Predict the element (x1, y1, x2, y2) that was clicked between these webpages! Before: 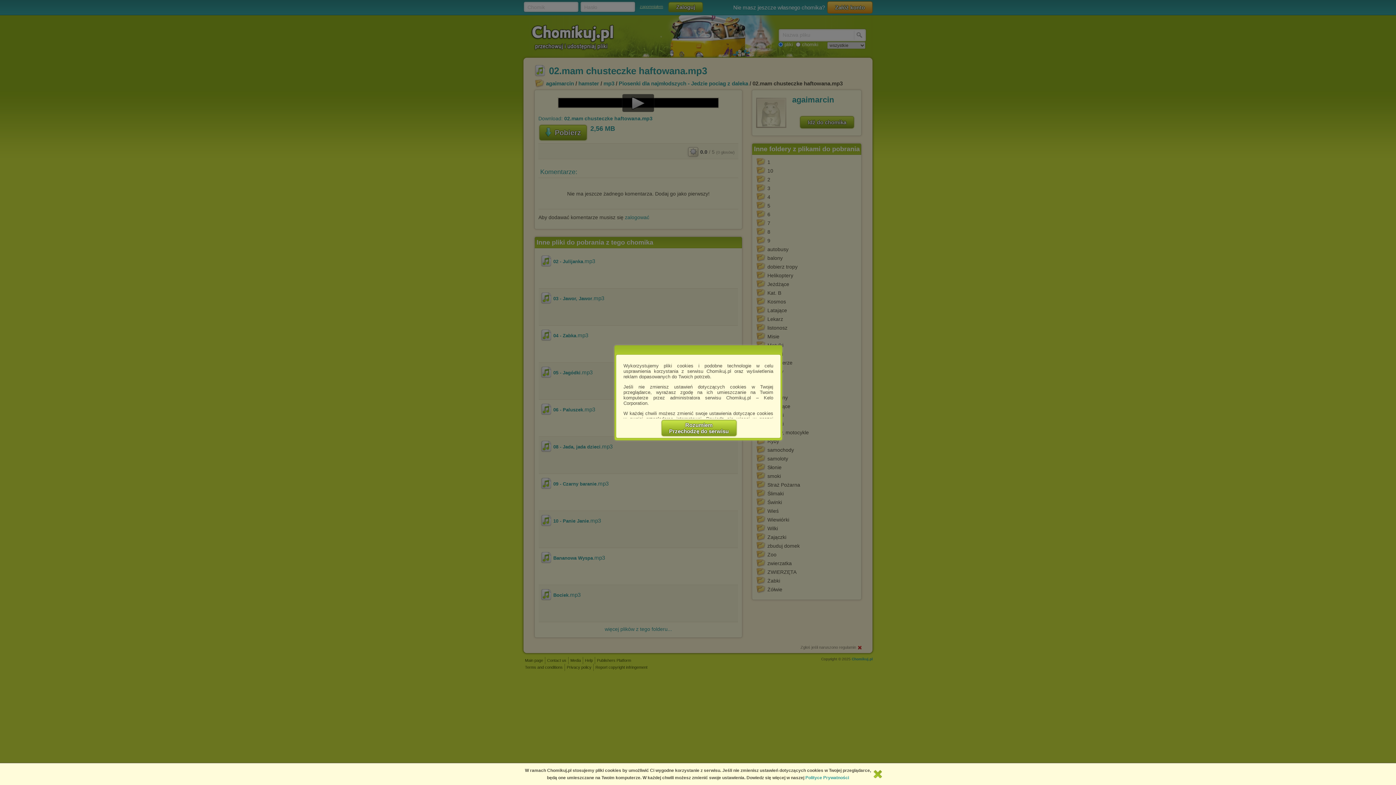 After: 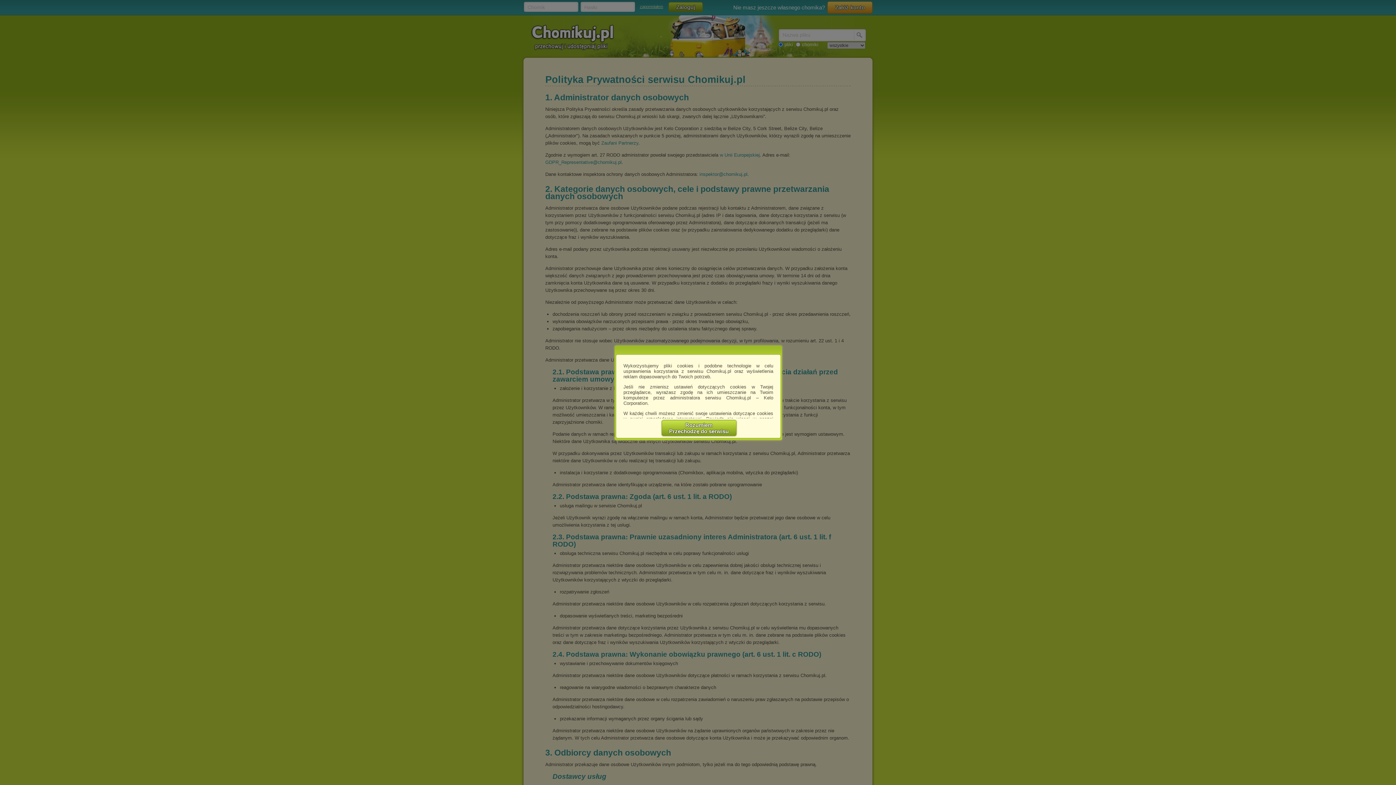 Action: label: Polityce Prywatności bbox: (805, 775, 849, 780)